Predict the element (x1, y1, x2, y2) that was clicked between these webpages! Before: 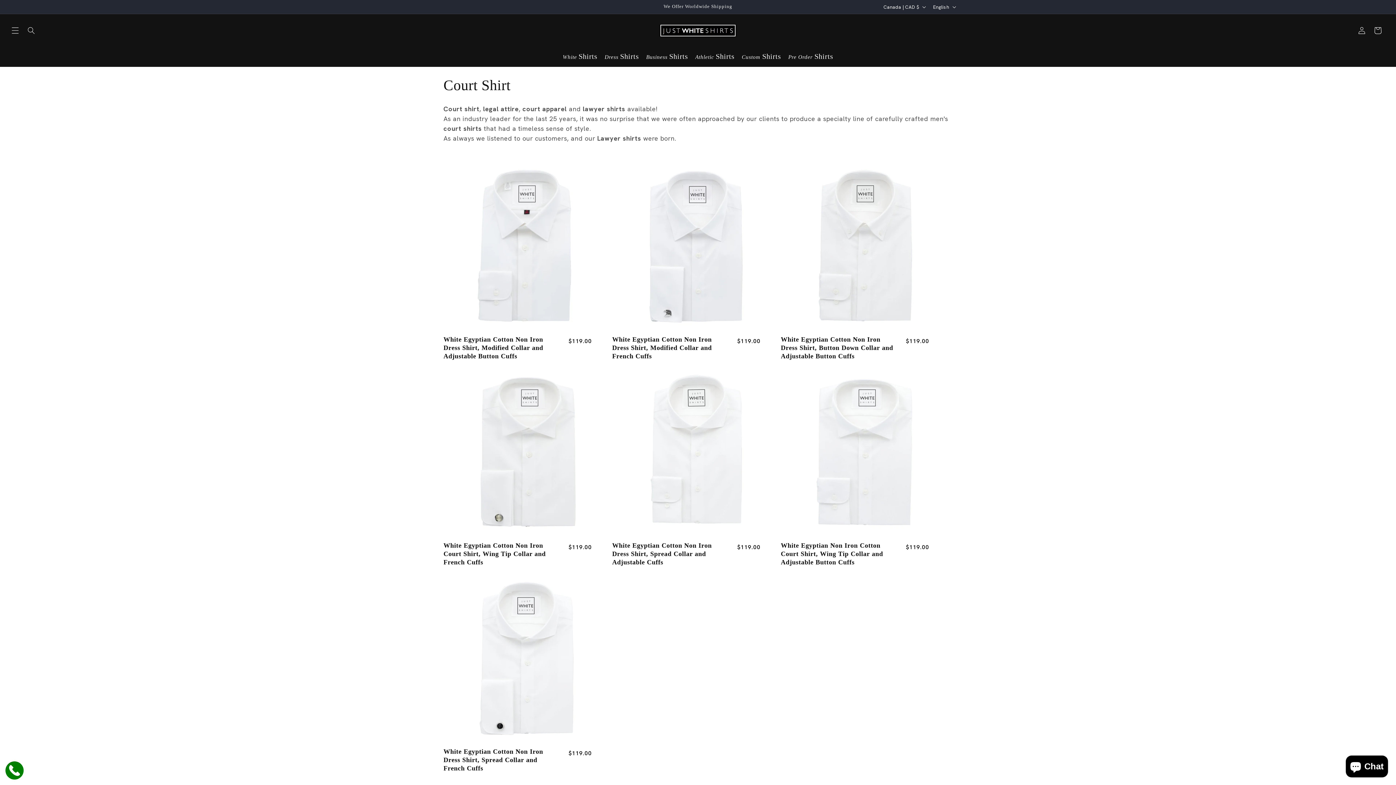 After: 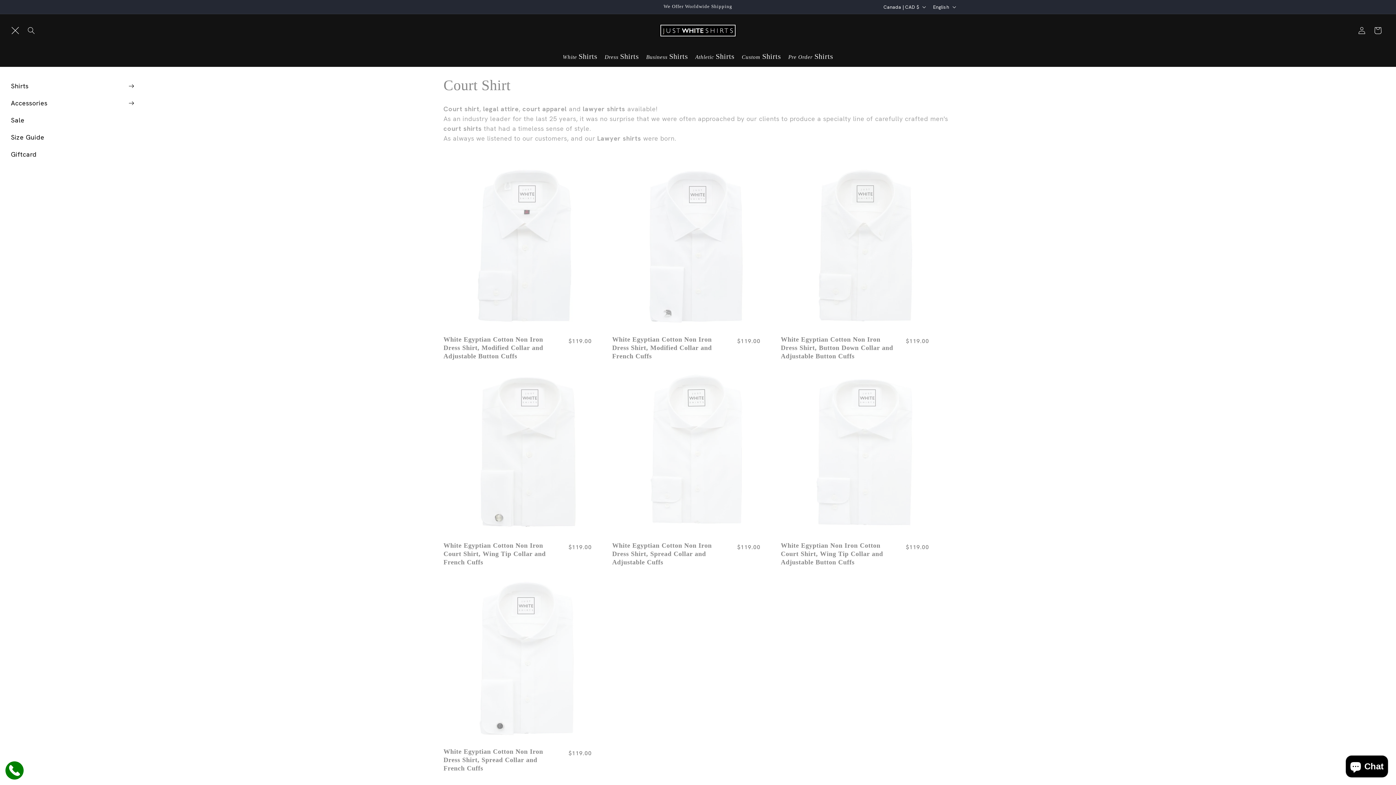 Action: label: Menu bbox: (7, 22, 23, 38)